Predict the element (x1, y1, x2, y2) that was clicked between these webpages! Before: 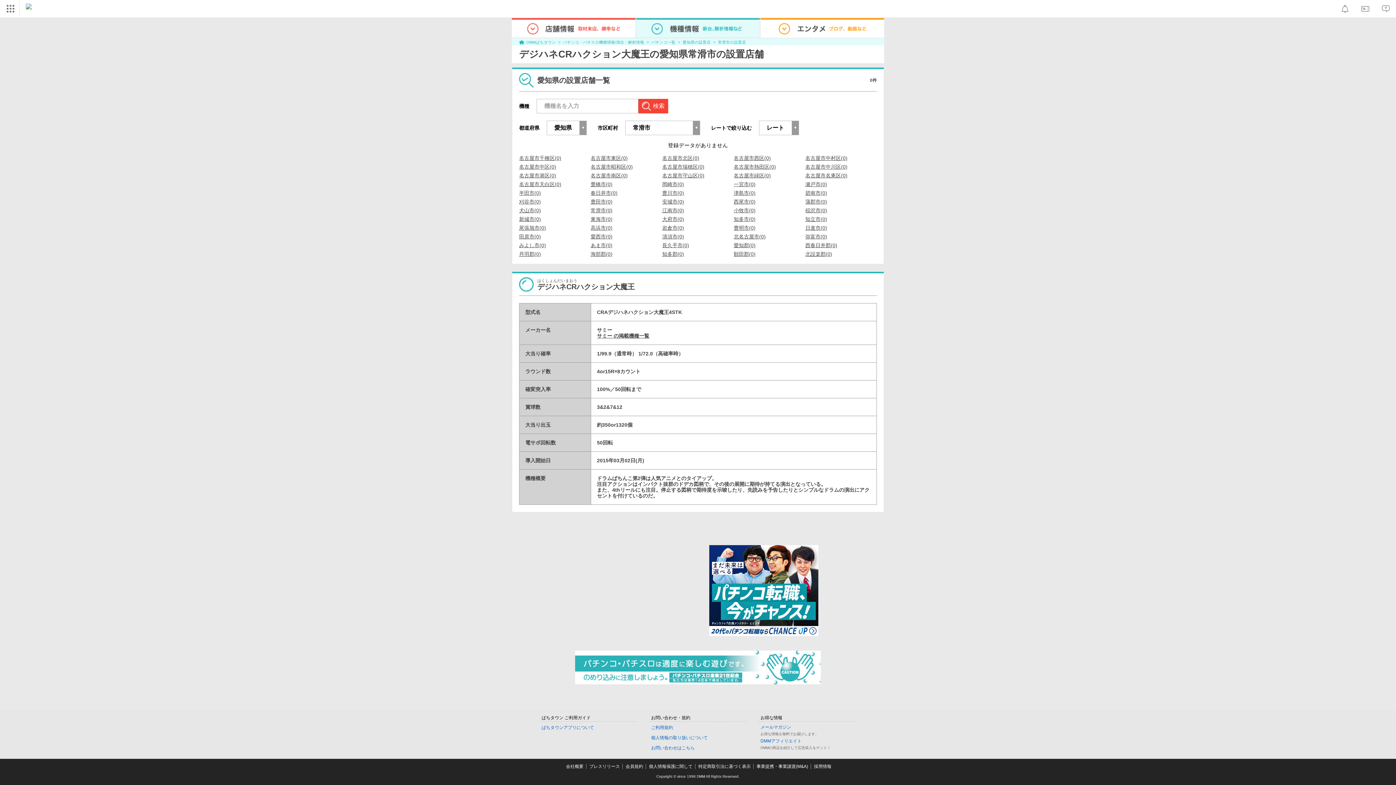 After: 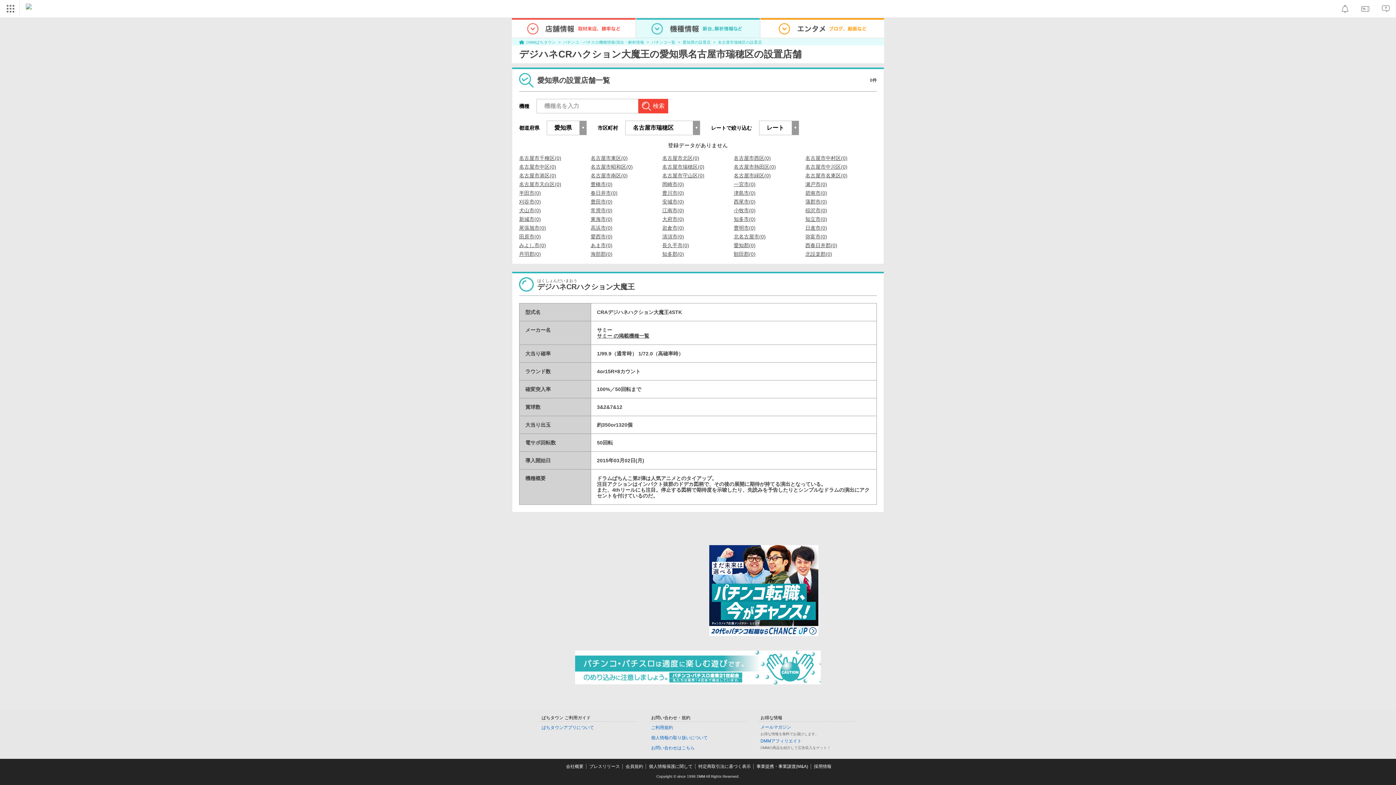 Action: bbox: (662, 164, 704, 169) label: 名古屋市瑞穂区(0)